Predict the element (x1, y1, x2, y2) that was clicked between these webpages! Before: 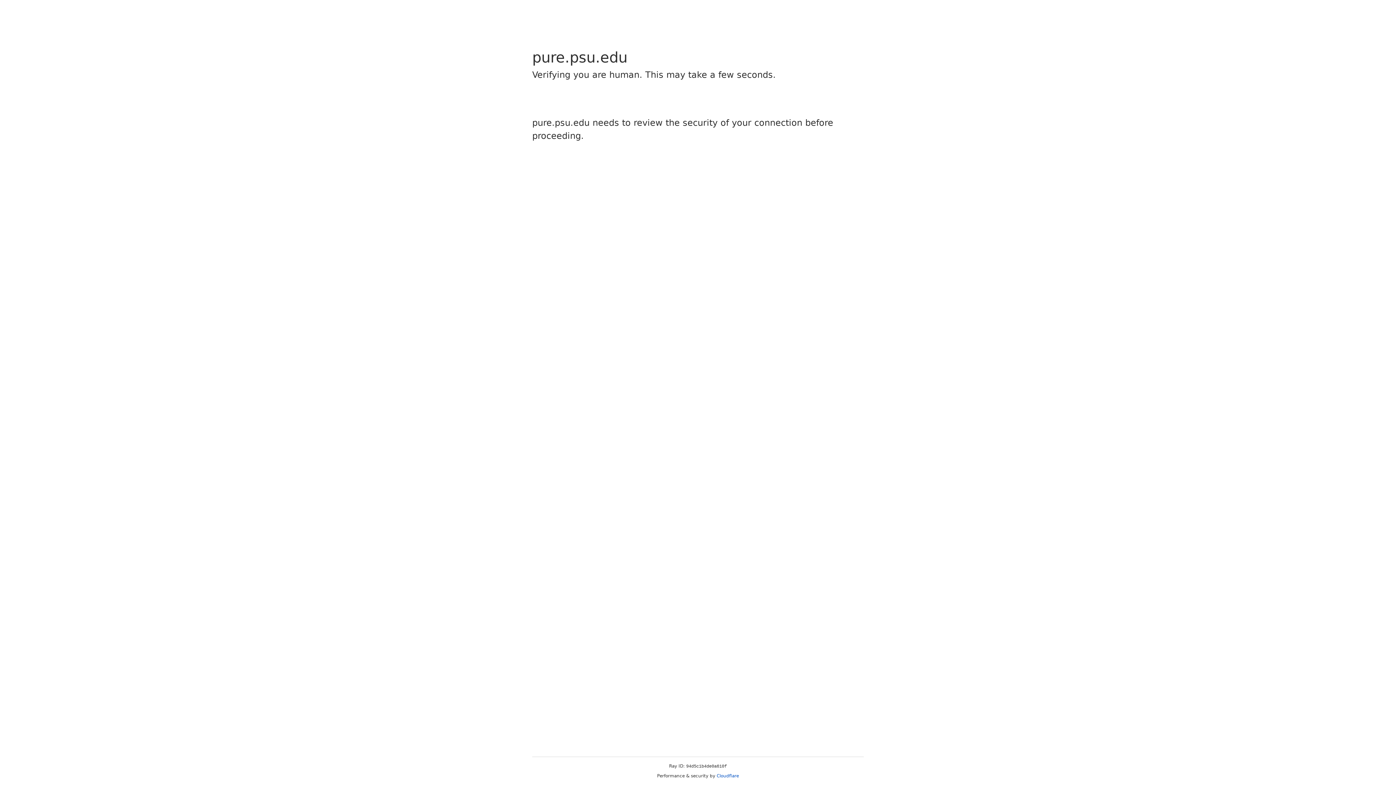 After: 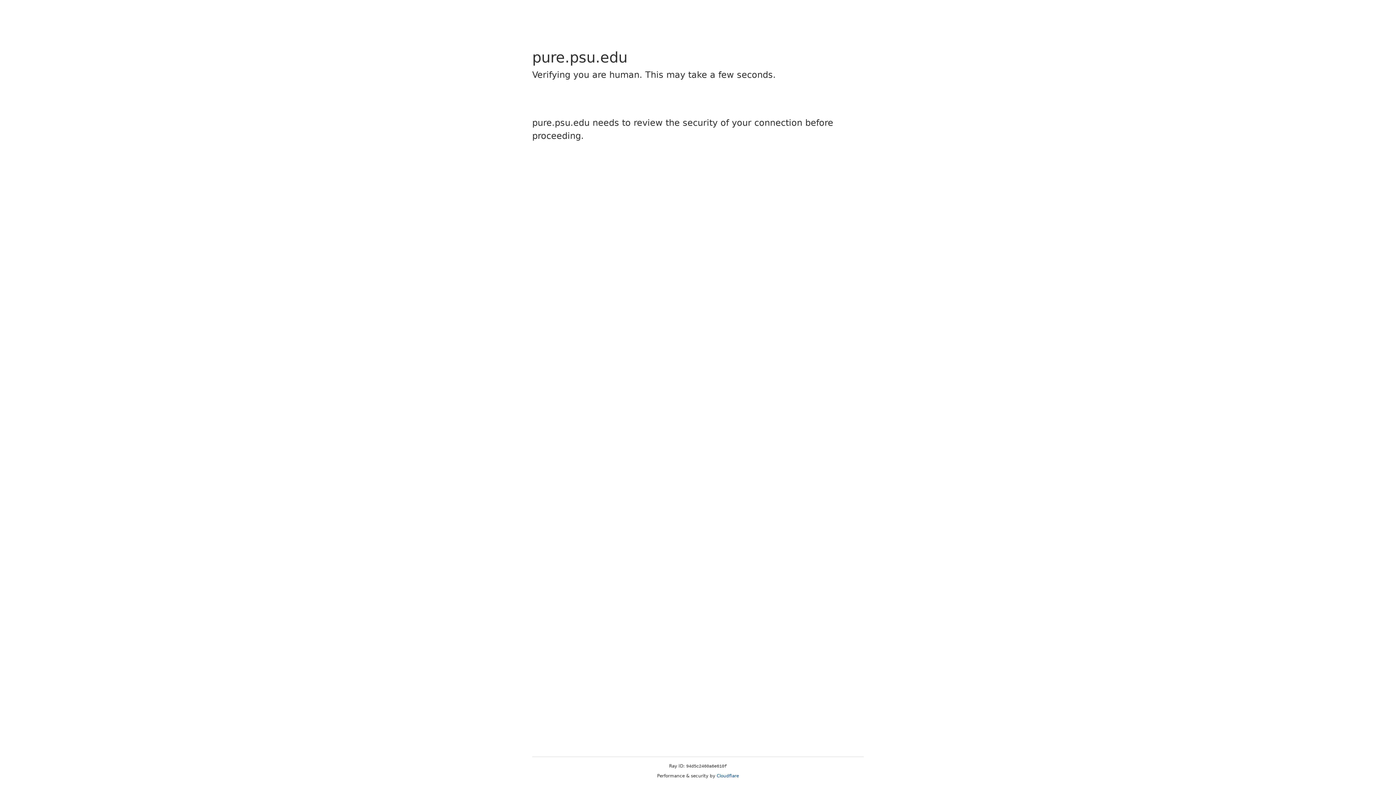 Action: bbox: (716, 773, 739, 778) label: Cloudflare